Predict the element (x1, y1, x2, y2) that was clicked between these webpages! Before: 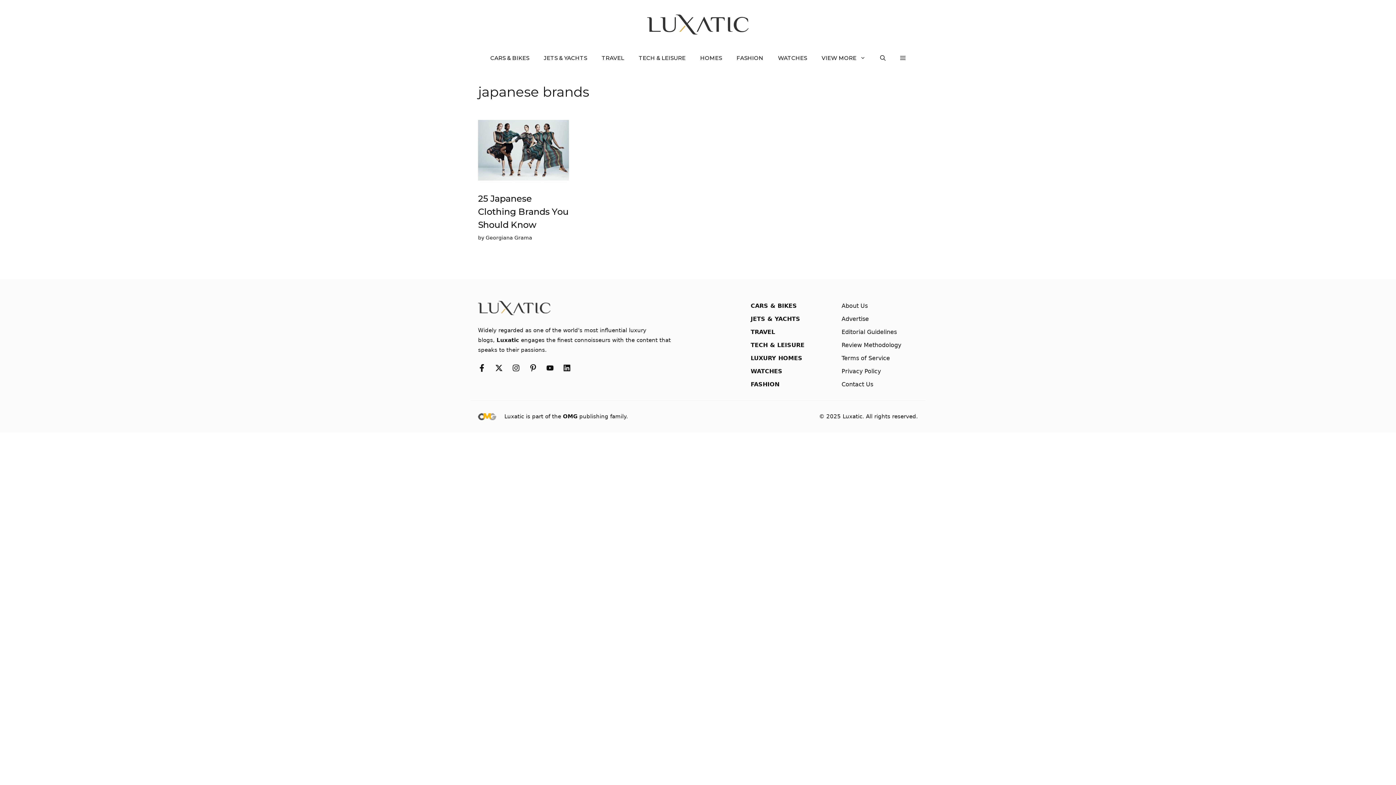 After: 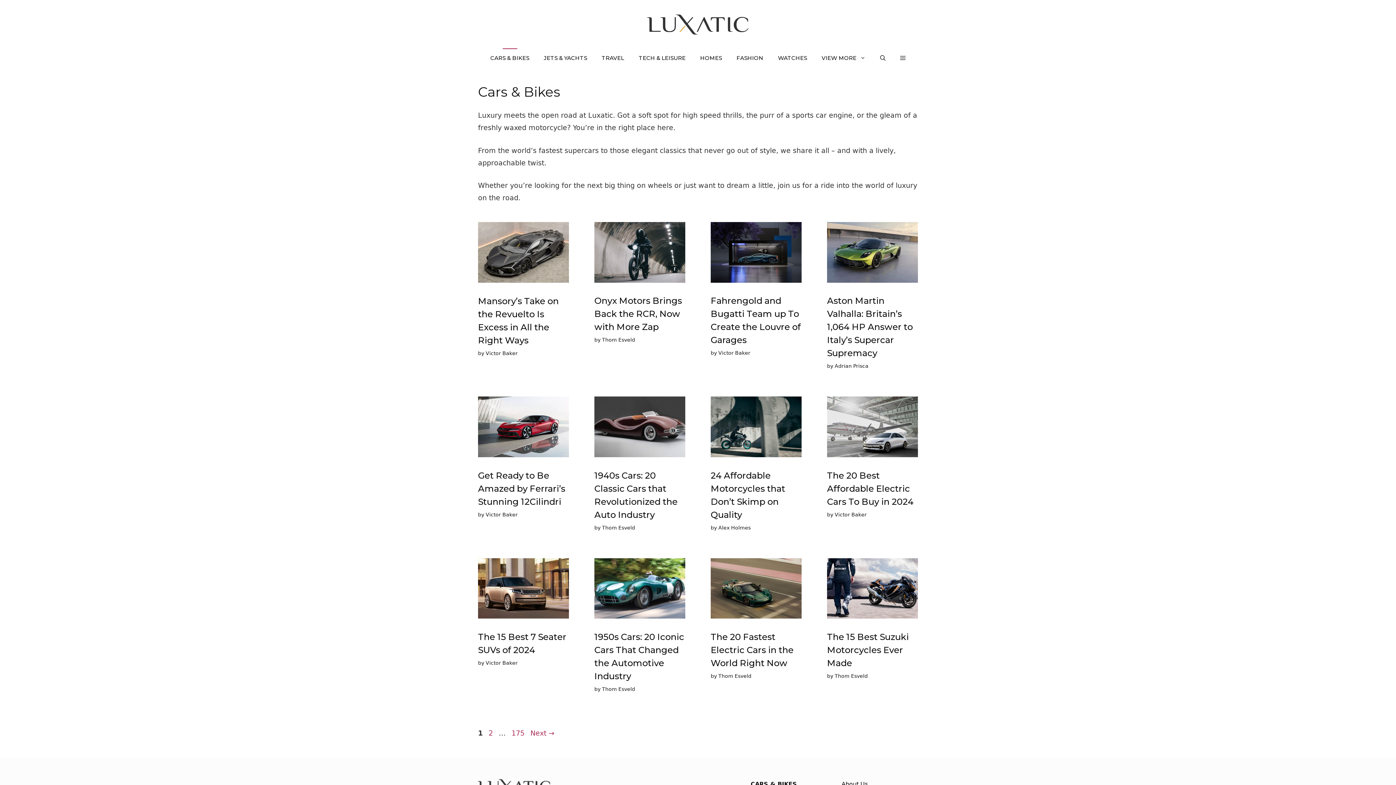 Action: label: CARS & BIKES bbox: (483, 45, 536, 70)